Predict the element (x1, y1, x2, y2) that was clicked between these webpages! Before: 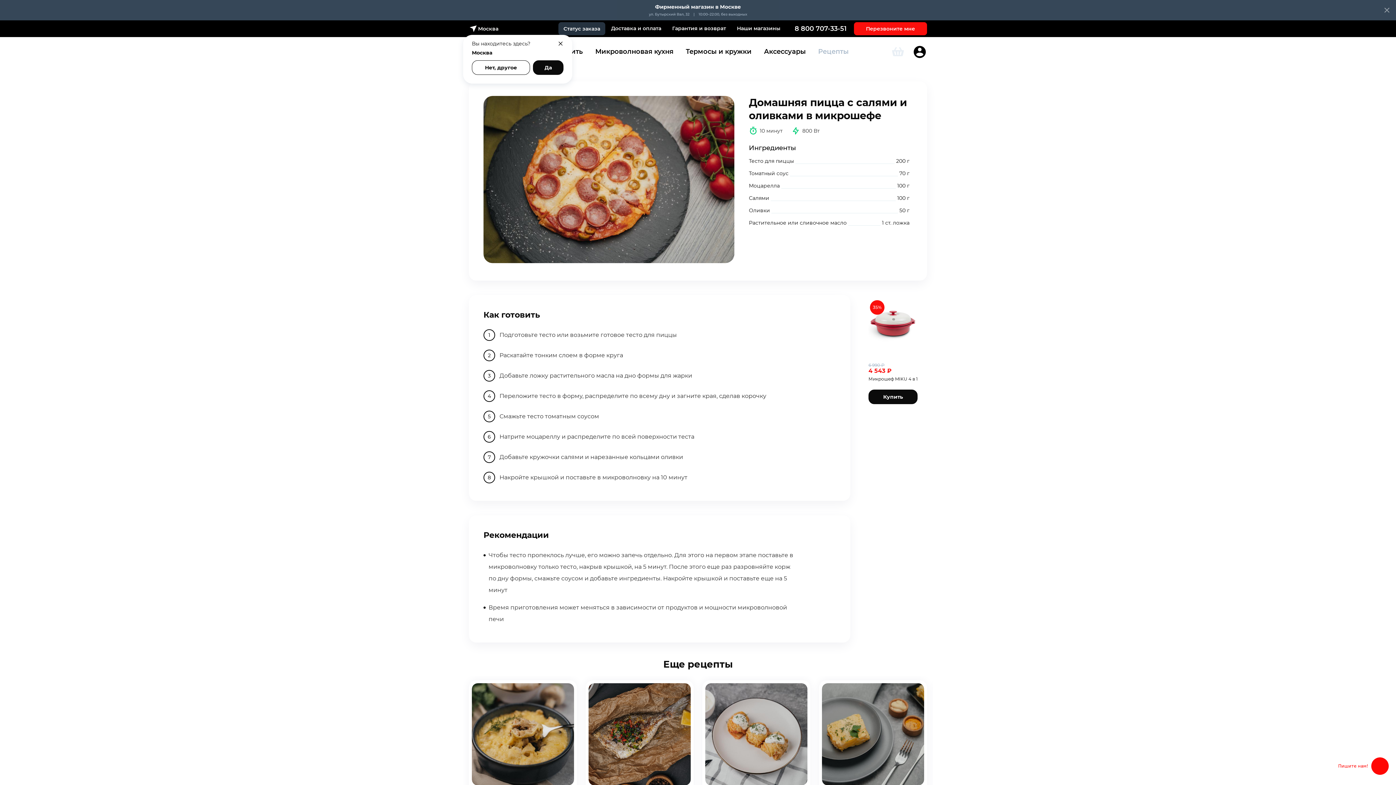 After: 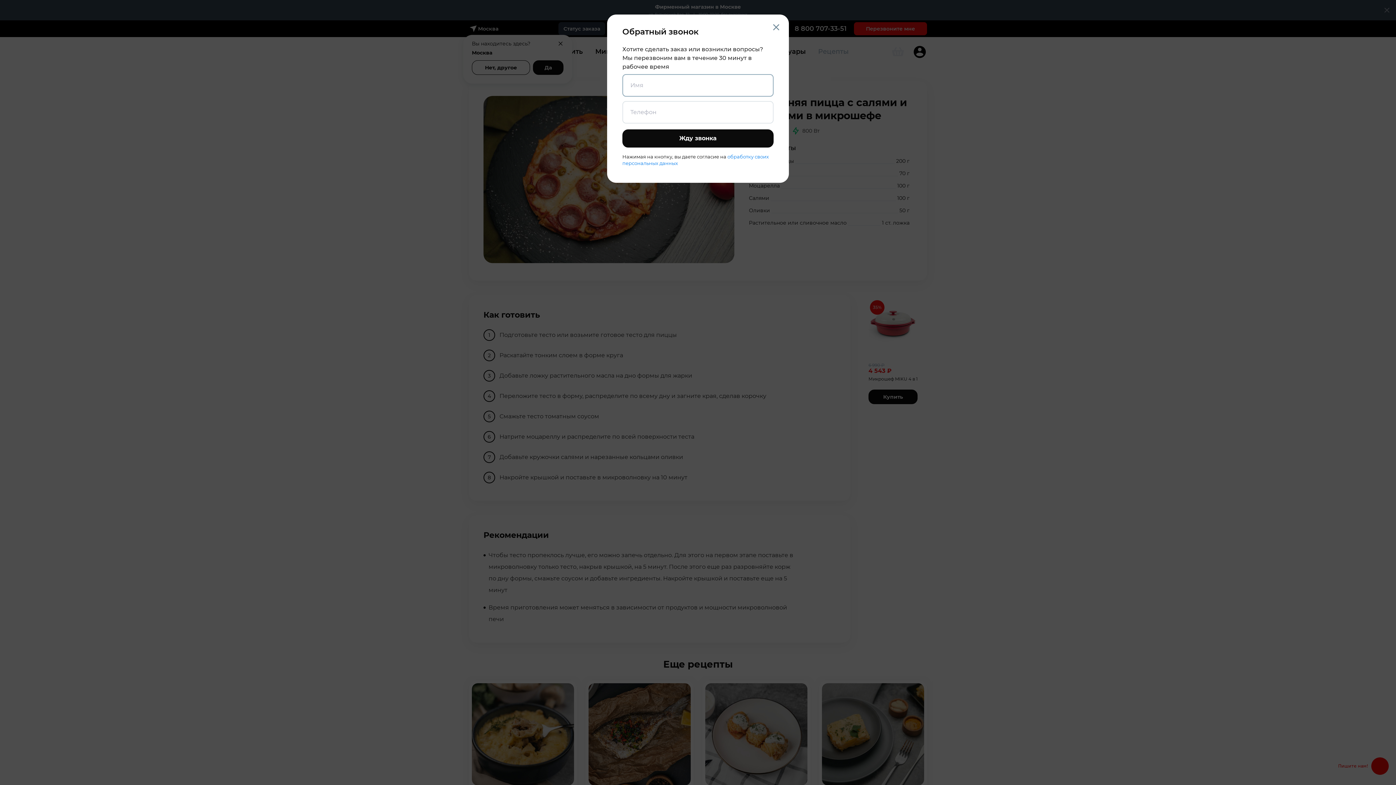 Action: label: Перезвоните мне bbox: (854, 22, 927, 35)